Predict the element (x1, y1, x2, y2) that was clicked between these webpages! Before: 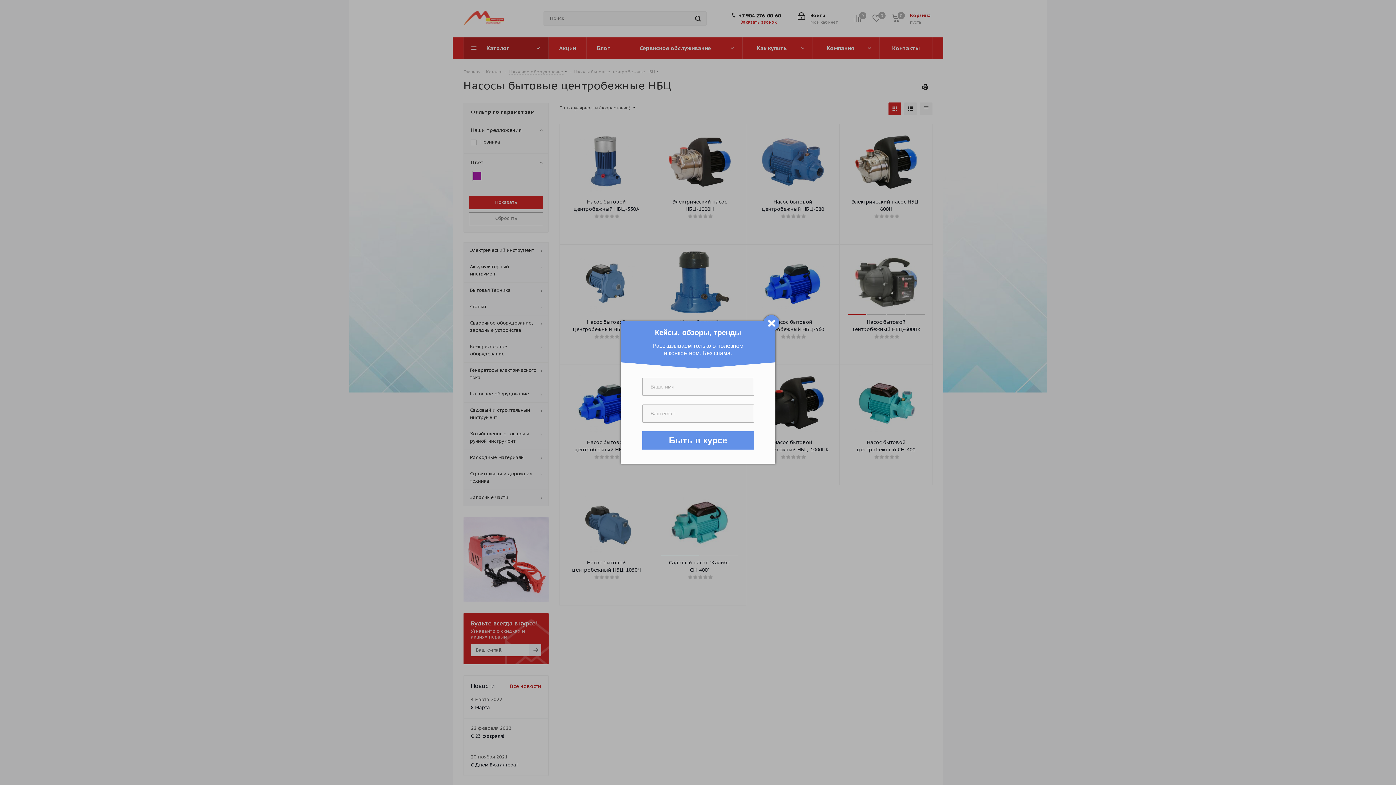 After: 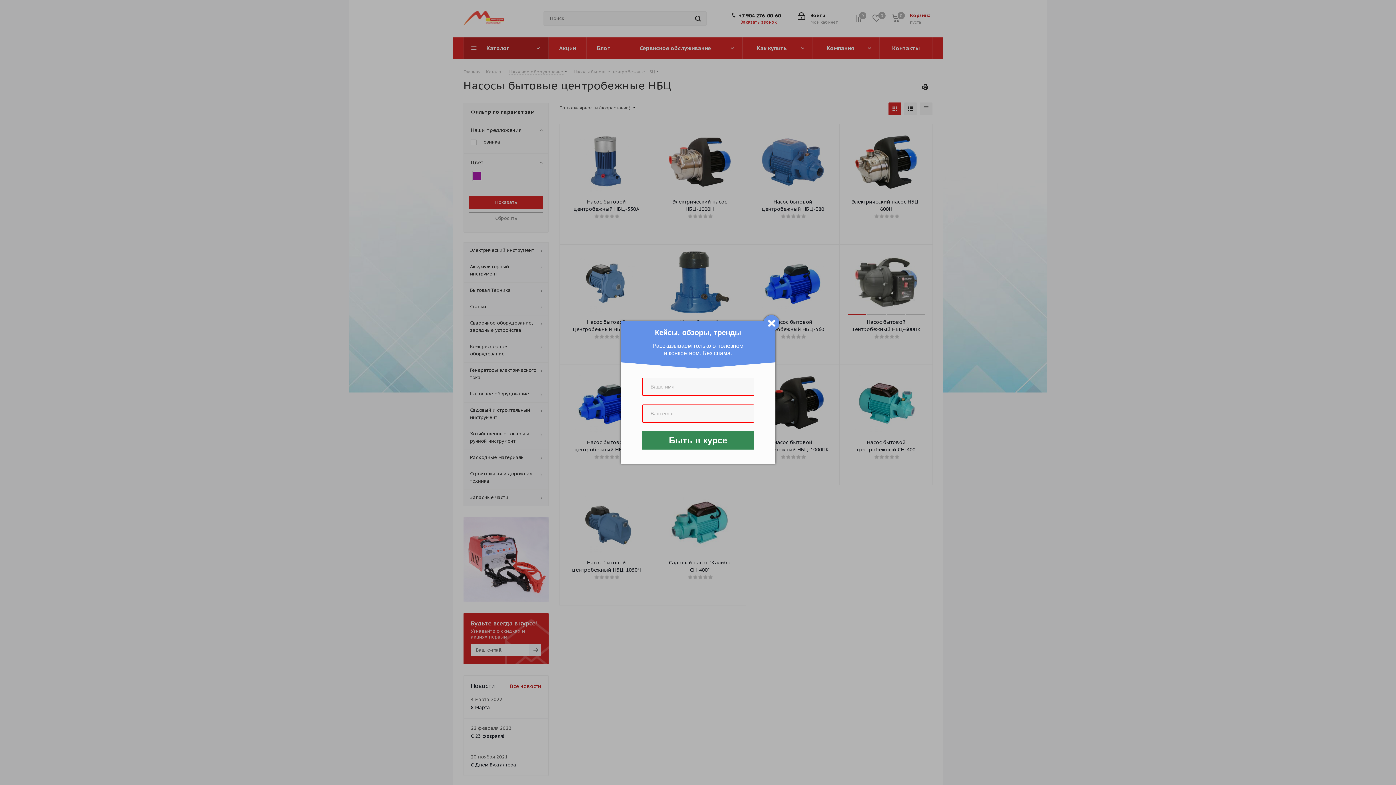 Action: label: Быть в курсе bbox: (642, 431, 754, 449)